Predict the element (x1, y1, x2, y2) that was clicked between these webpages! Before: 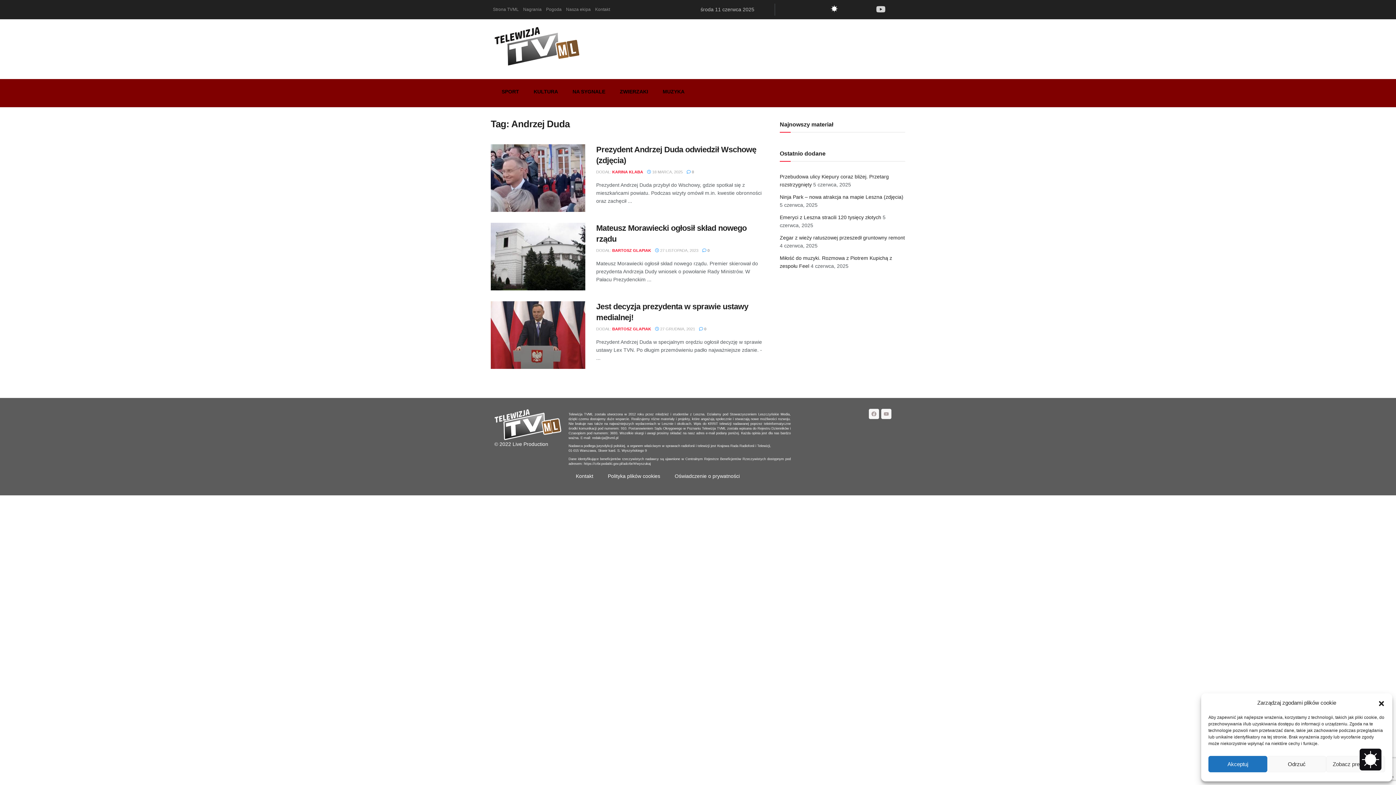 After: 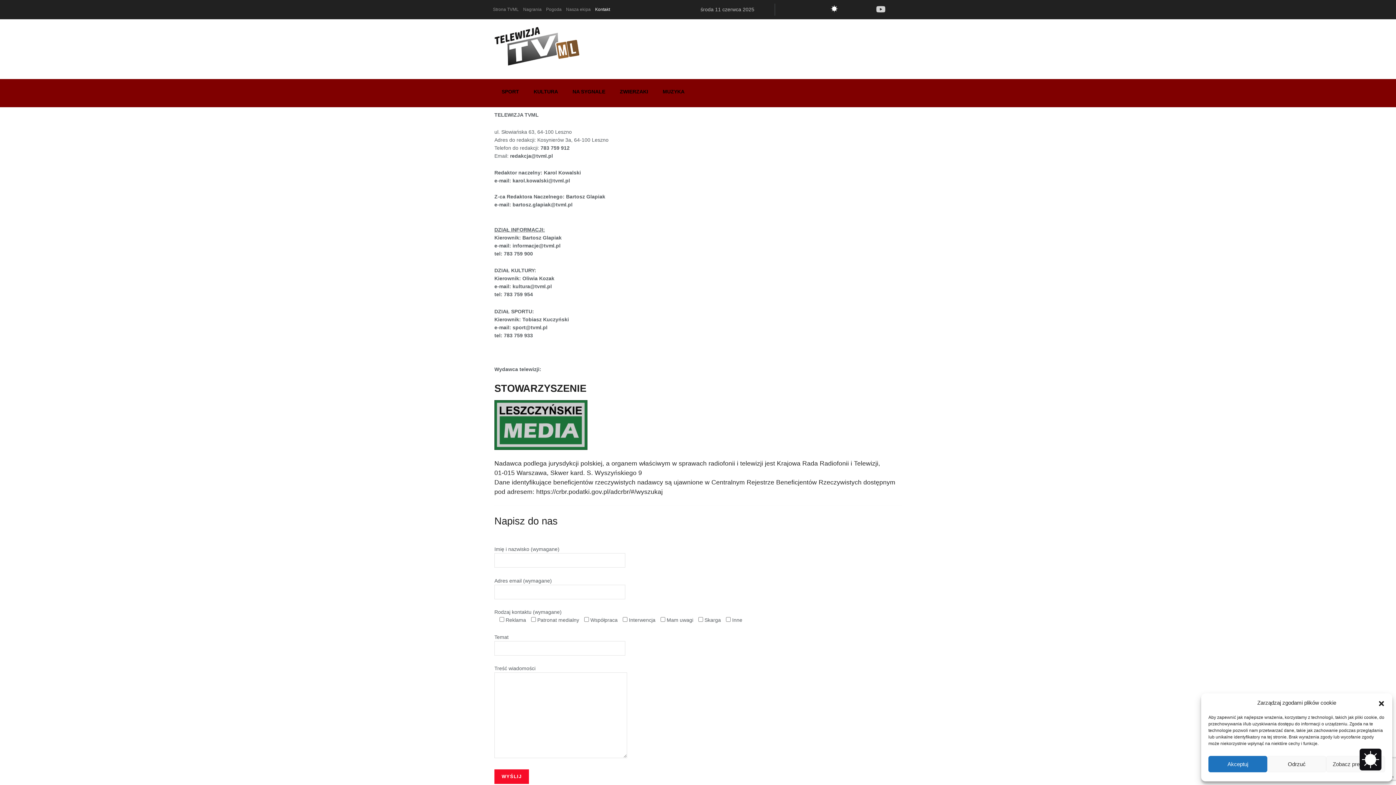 Action: bbox: (568, 468, 600, 484) label: Kontakt